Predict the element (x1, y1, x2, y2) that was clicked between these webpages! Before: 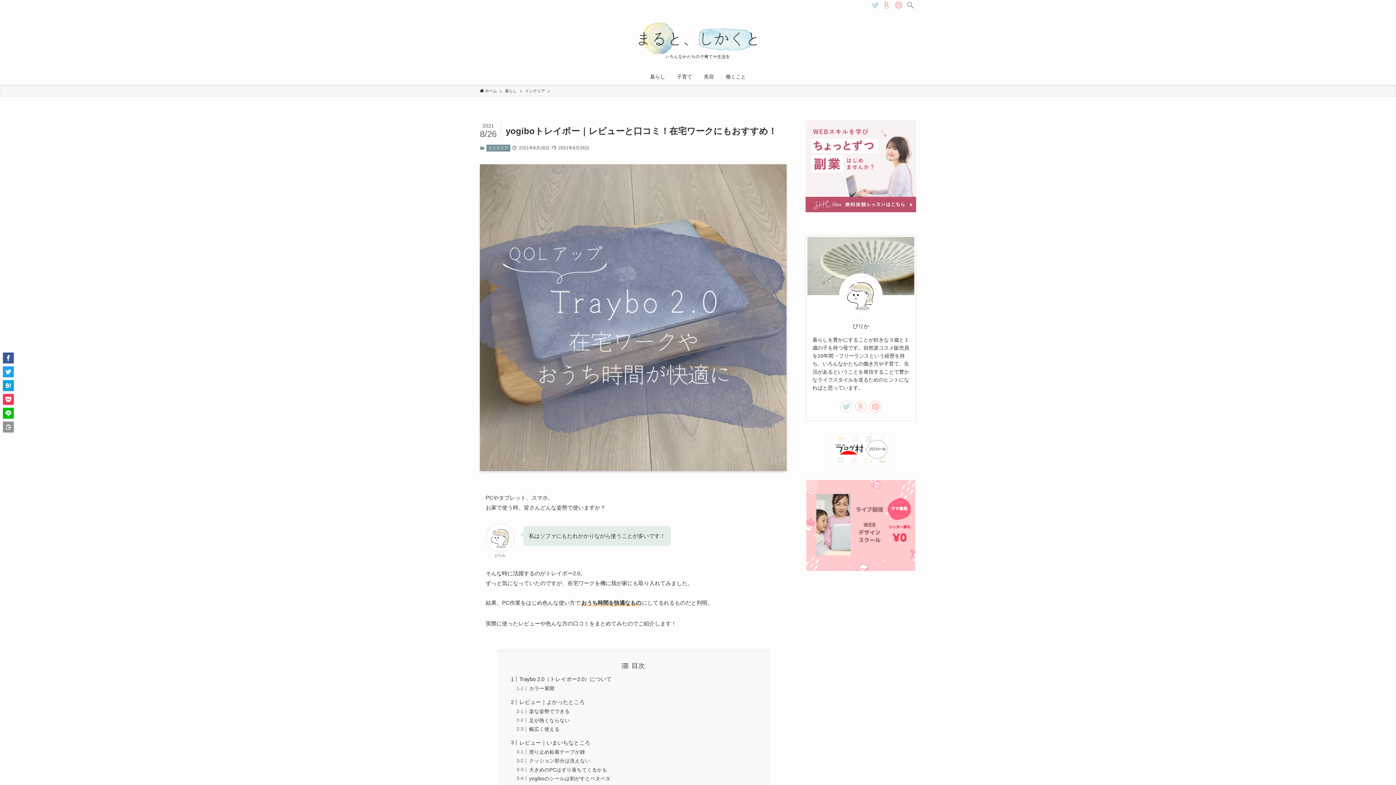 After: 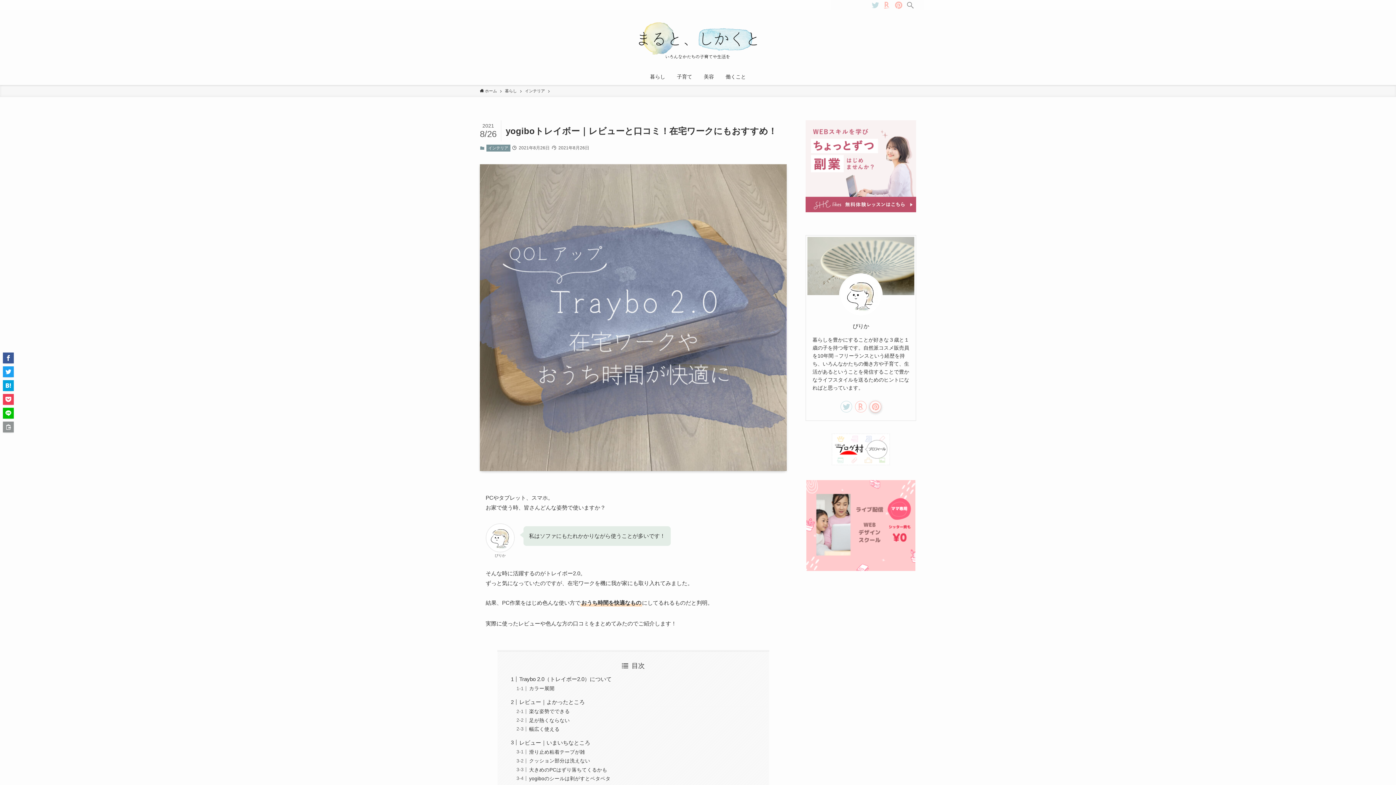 Action: bbox: (869, 401, 881, 412) label: pinterest